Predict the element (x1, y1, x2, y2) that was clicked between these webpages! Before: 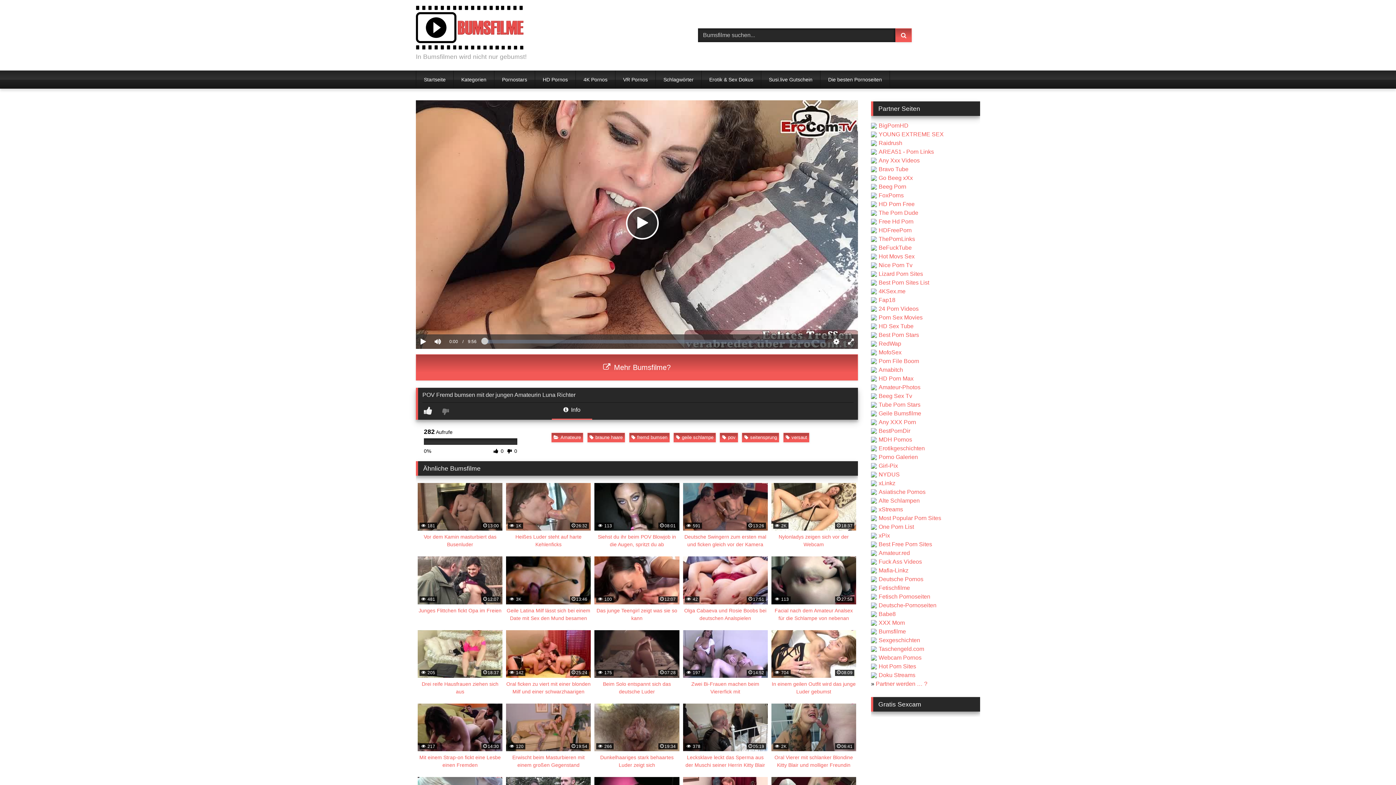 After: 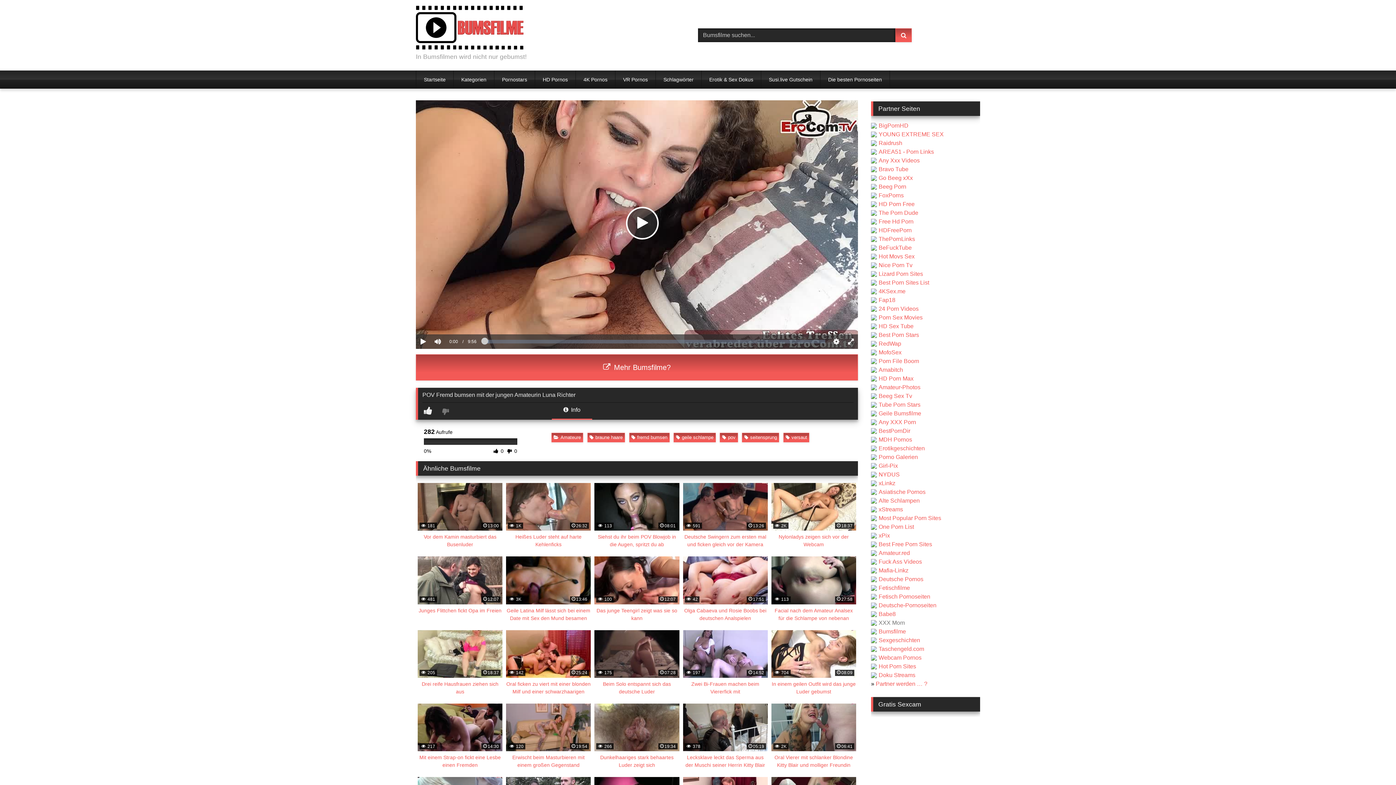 Action: bbox: (871, 619, 905, 626) label: XXX Mom